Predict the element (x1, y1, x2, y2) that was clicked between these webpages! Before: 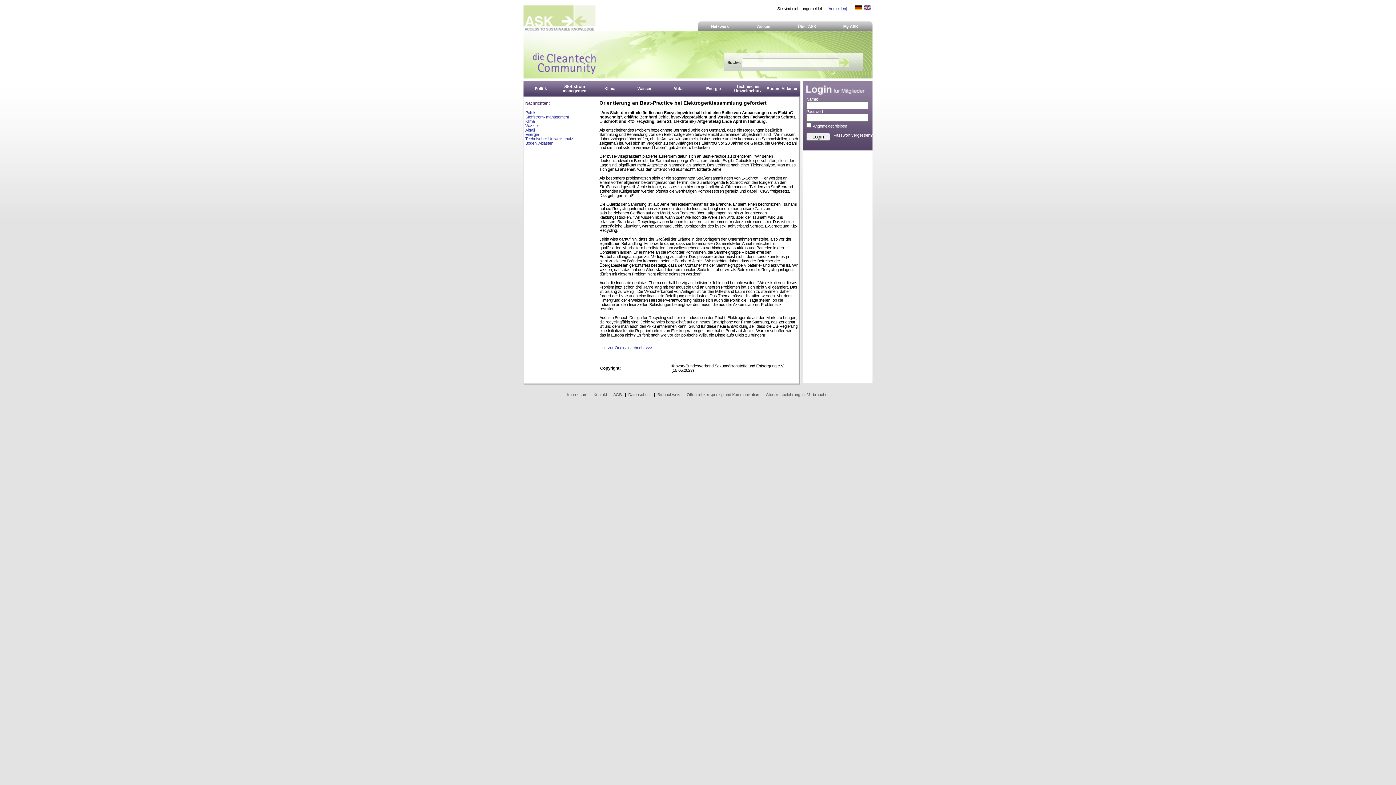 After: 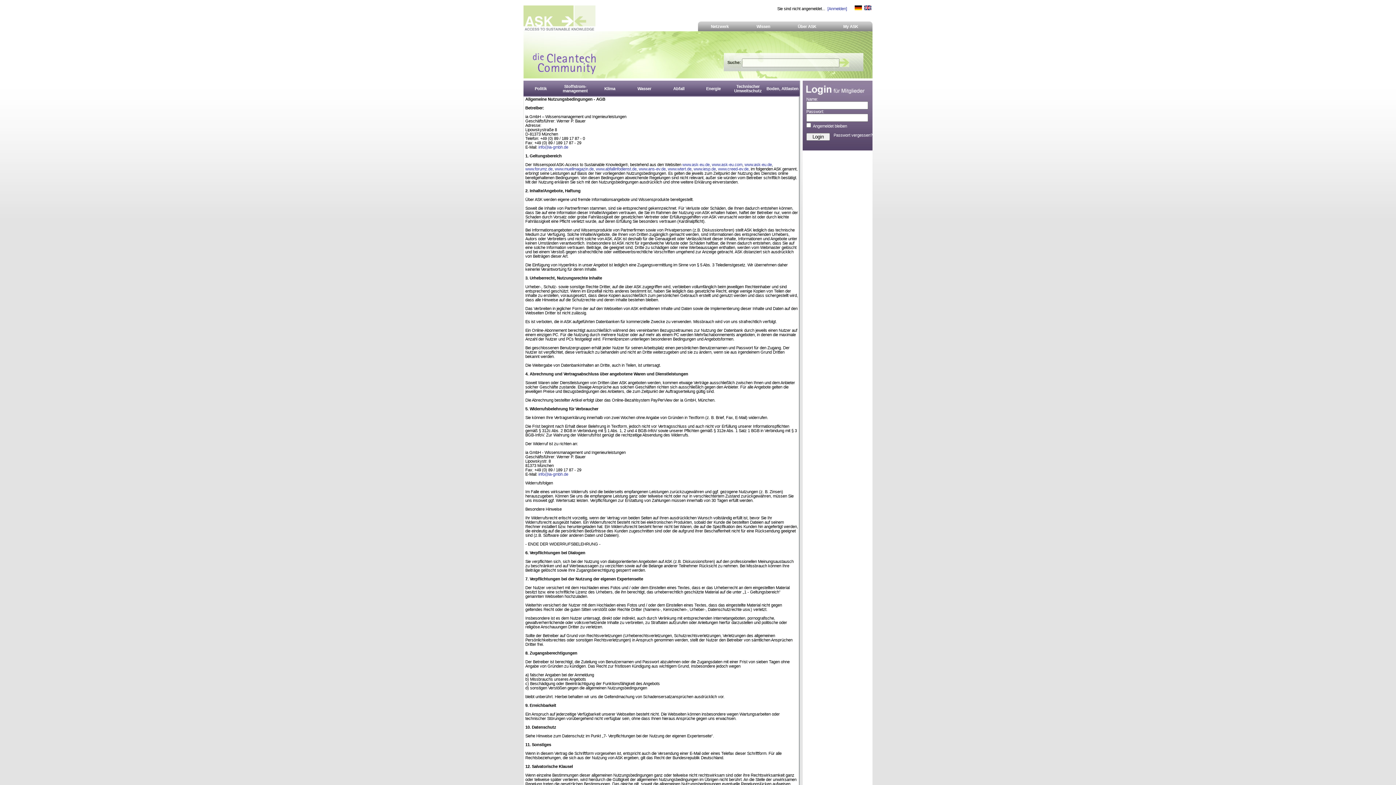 Action: label: AGB bbox: (613, 392, 621, 396)